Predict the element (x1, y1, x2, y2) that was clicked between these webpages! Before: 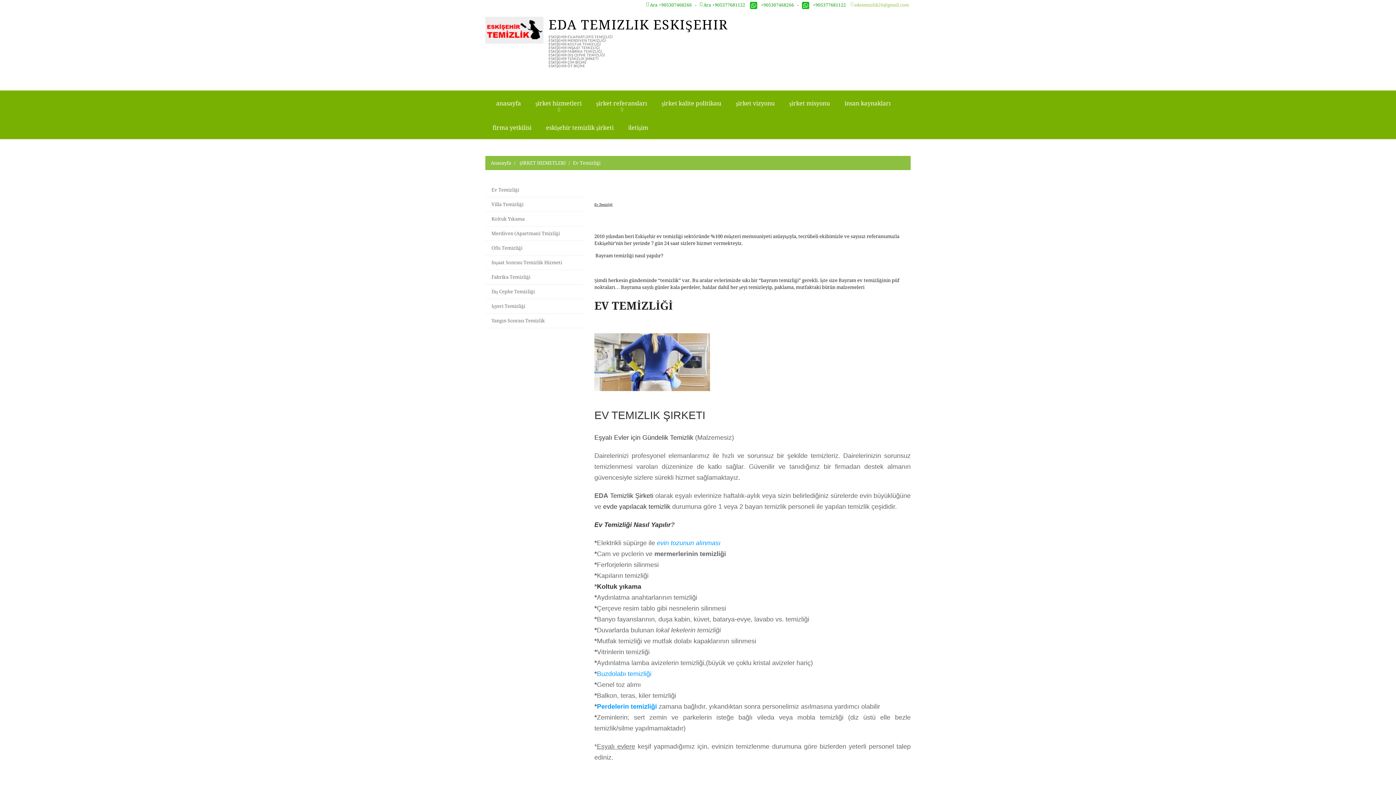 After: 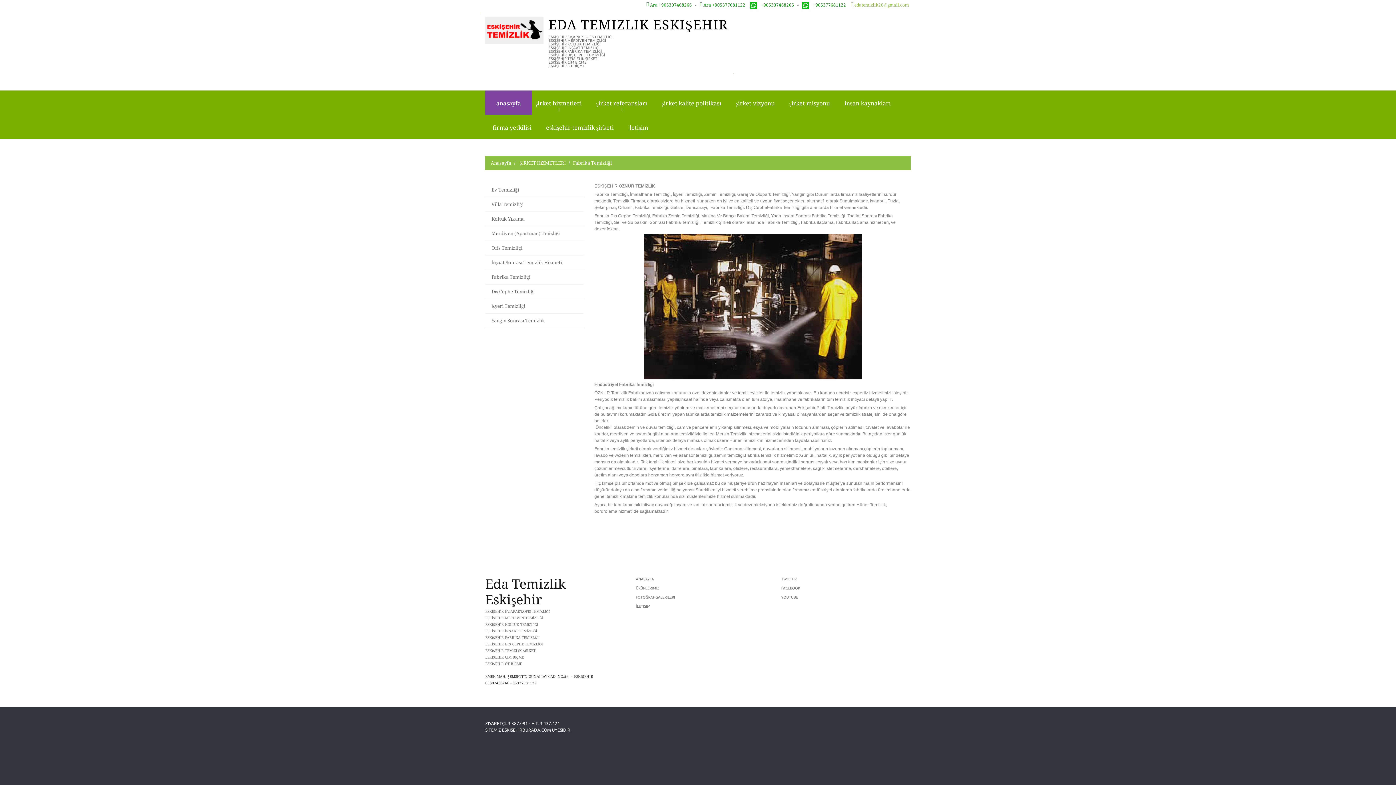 Action: bbox: (491, 274, 530, 280) label: Fabrika Temizliği